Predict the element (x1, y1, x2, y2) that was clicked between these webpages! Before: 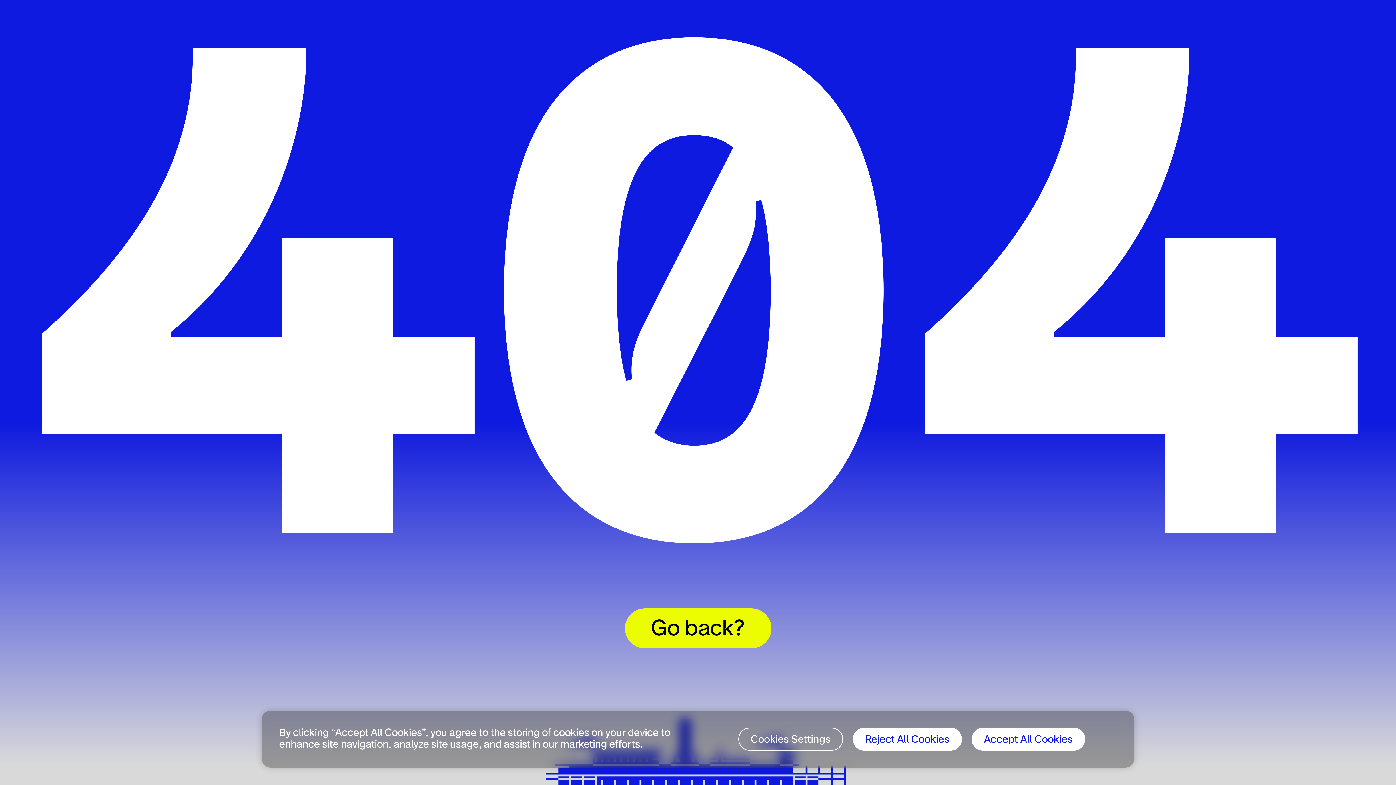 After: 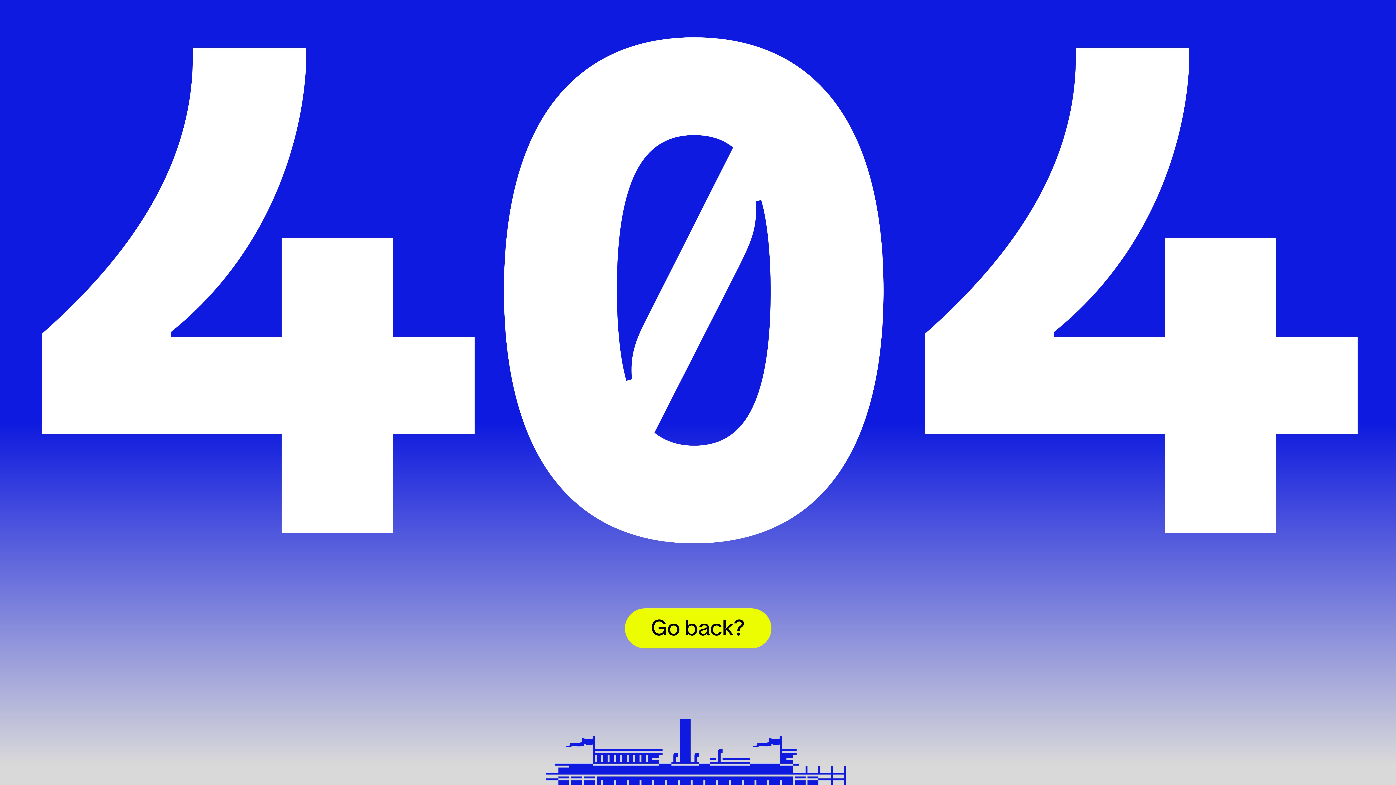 Action: bbox: (852, 728, 962, 751) label: Reject All Cookies